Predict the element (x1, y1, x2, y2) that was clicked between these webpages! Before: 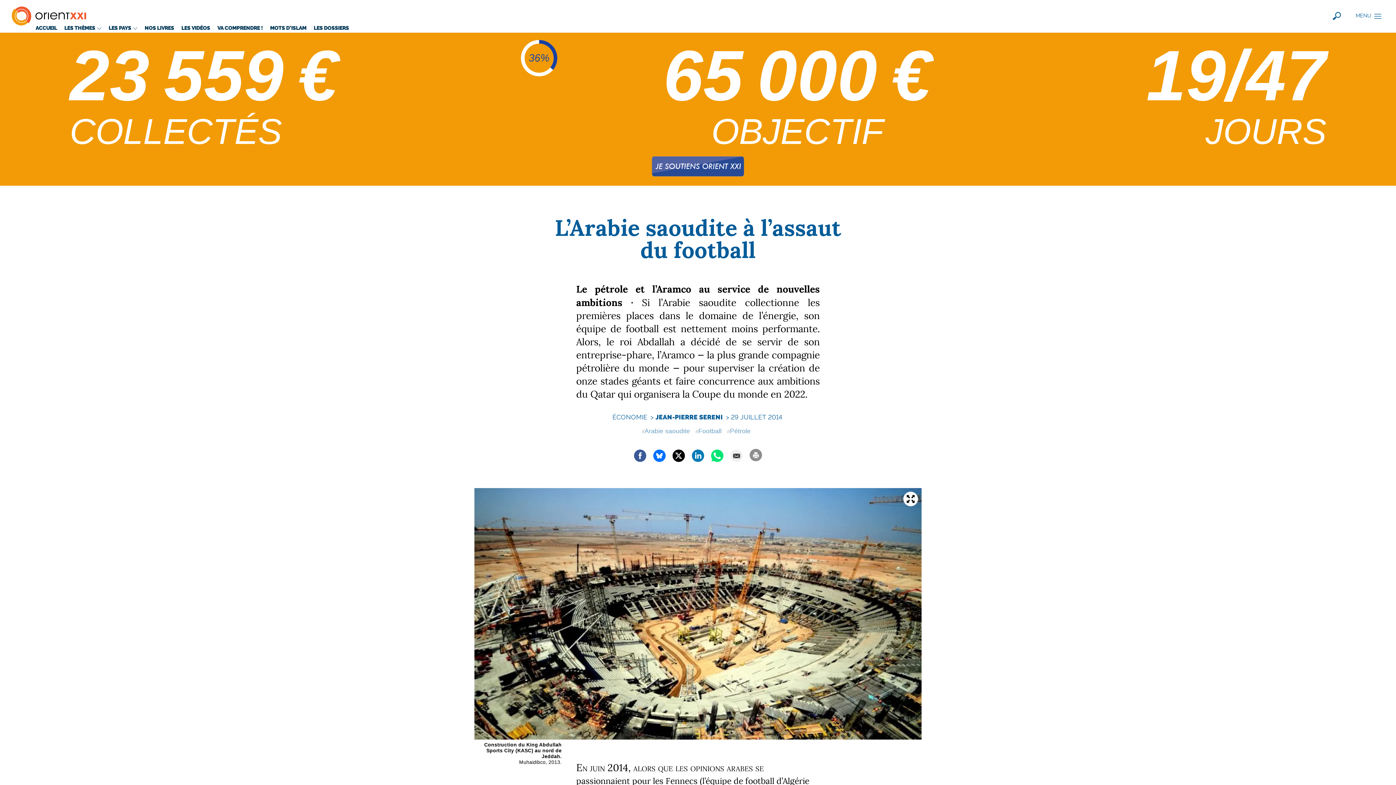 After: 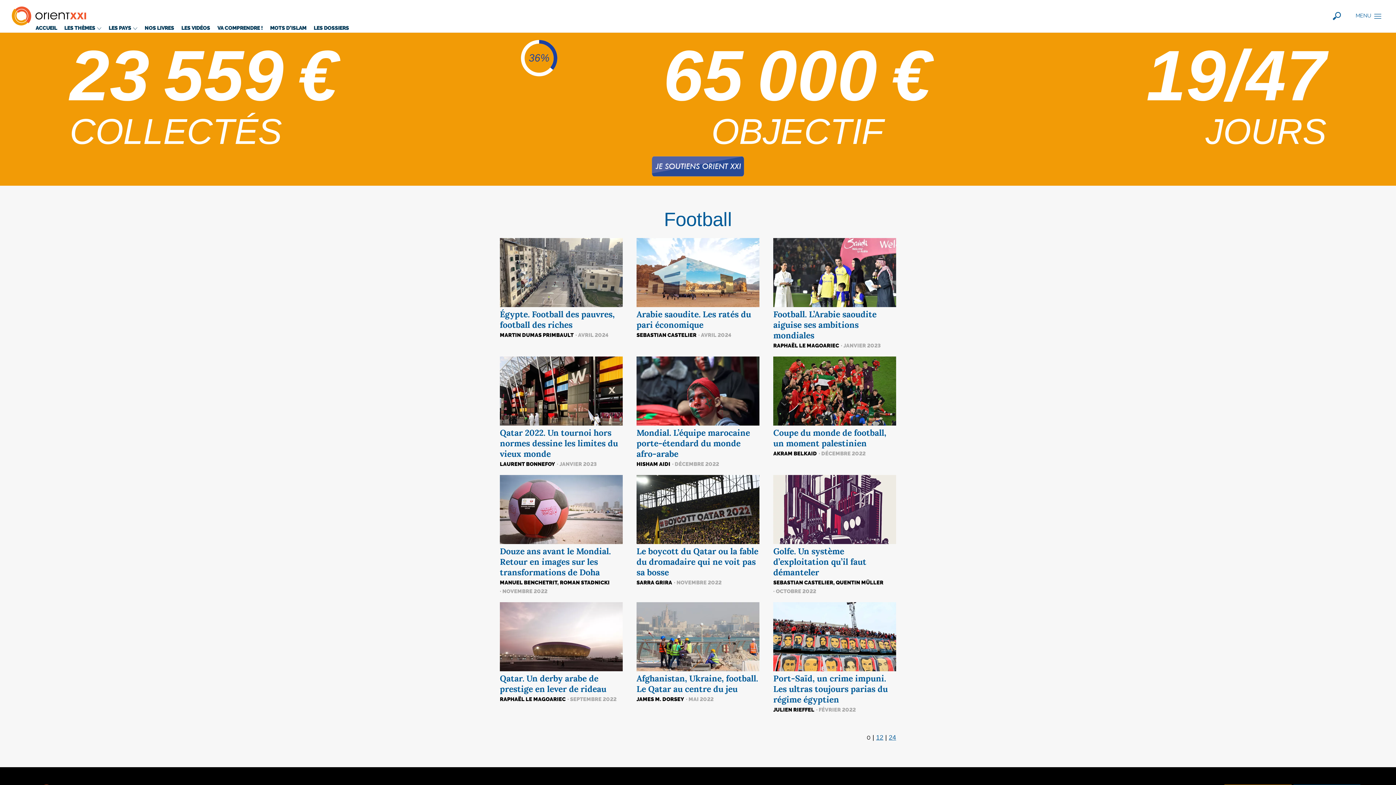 Action: bbox: (698, 427, 721, 434) label: Football